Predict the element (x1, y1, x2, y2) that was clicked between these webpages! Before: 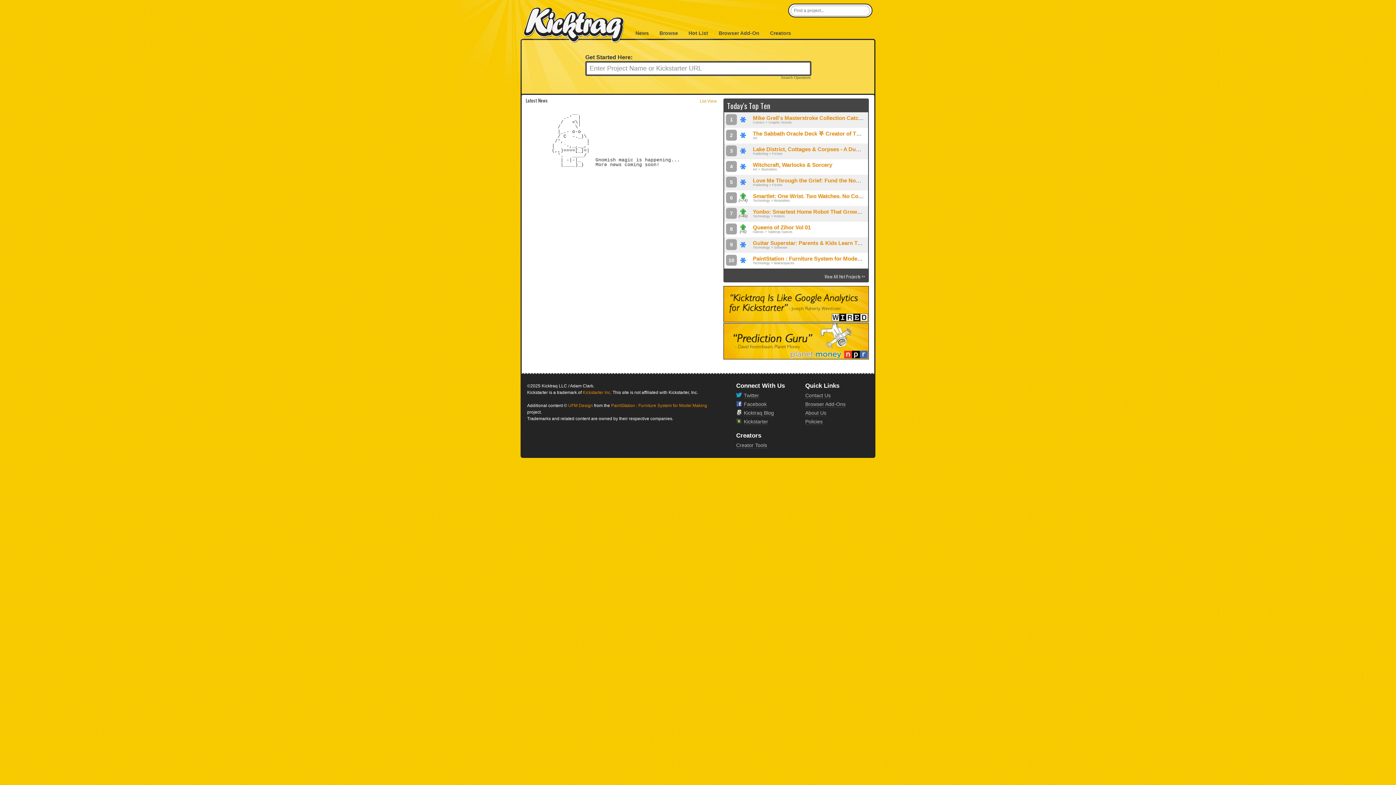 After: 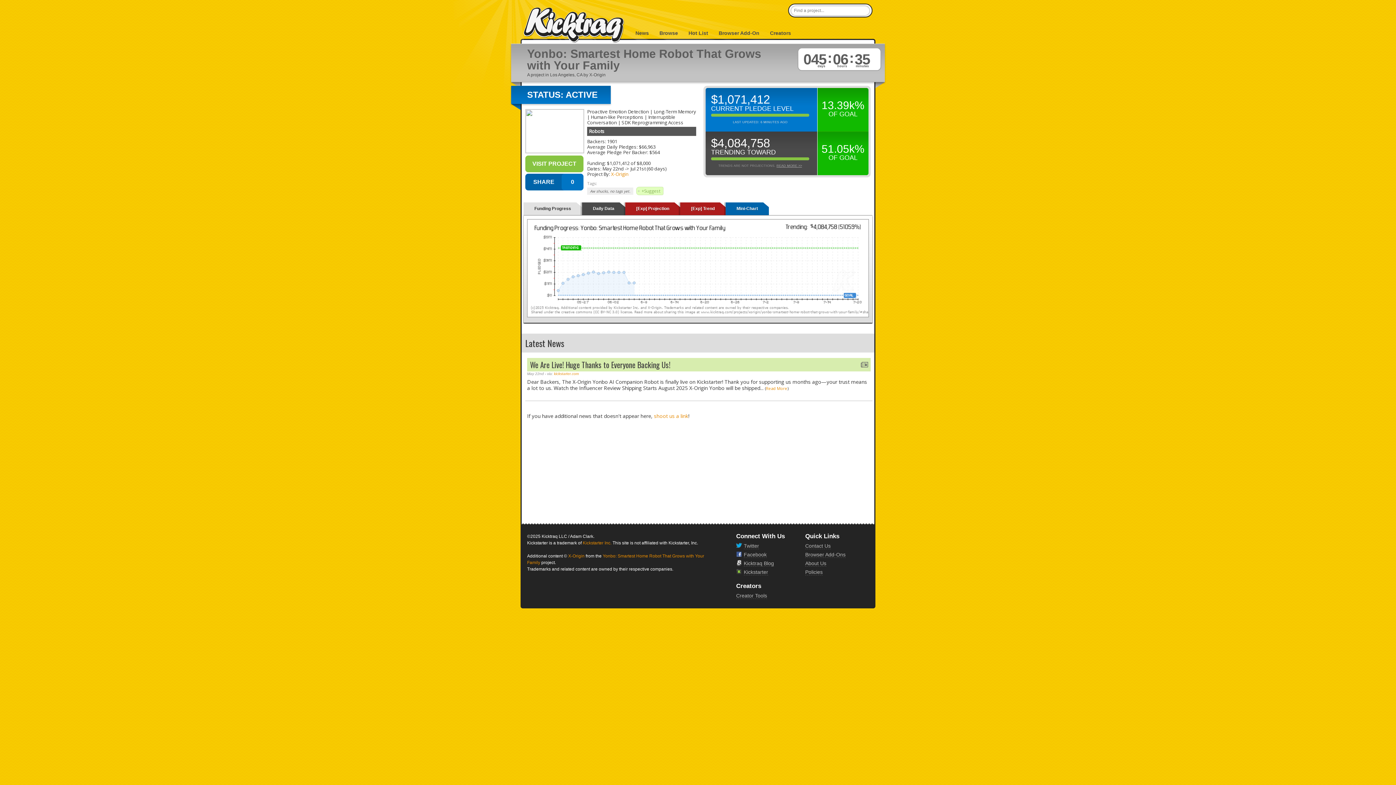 Action: label: Yonbo: Smartest Home Robot That Grows with Your Family bbox: (753, 208, 904, 214)